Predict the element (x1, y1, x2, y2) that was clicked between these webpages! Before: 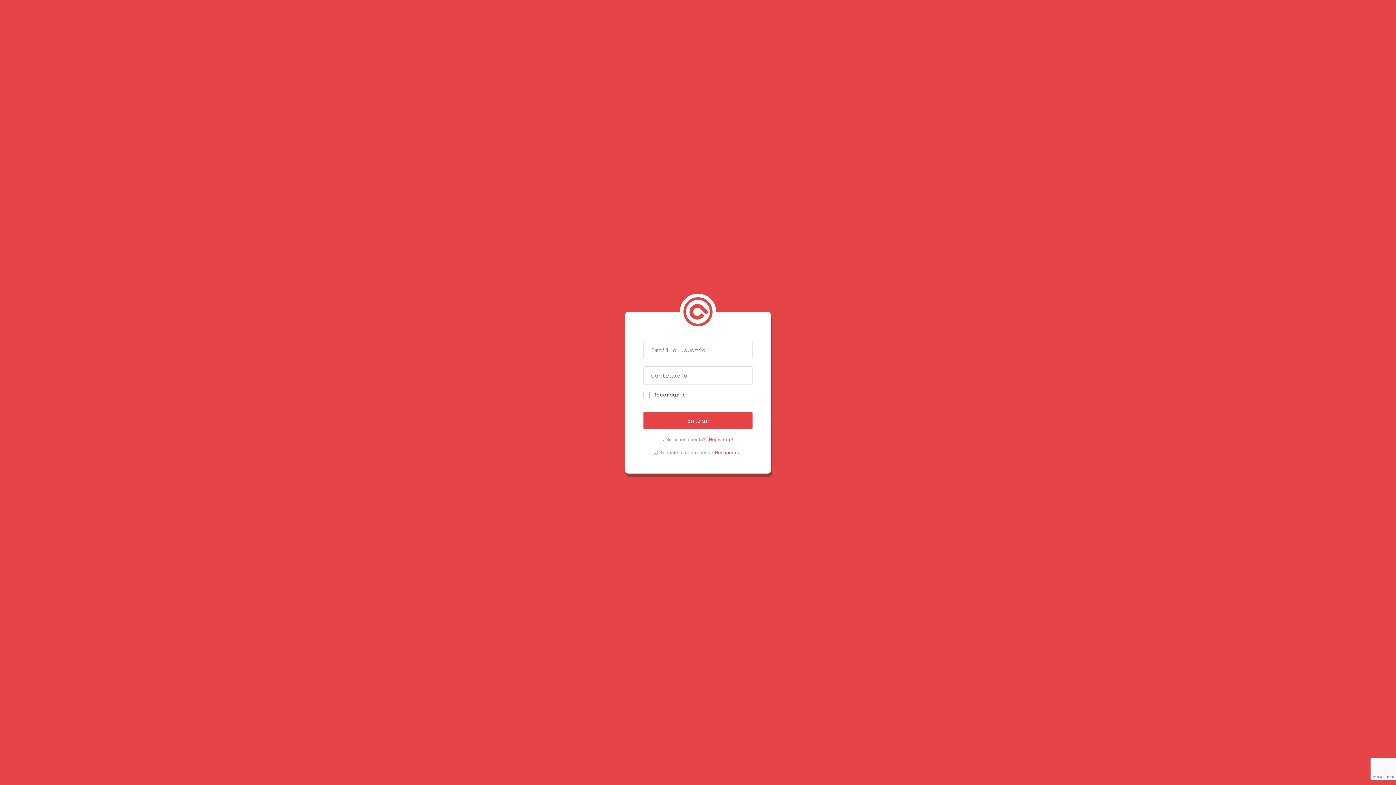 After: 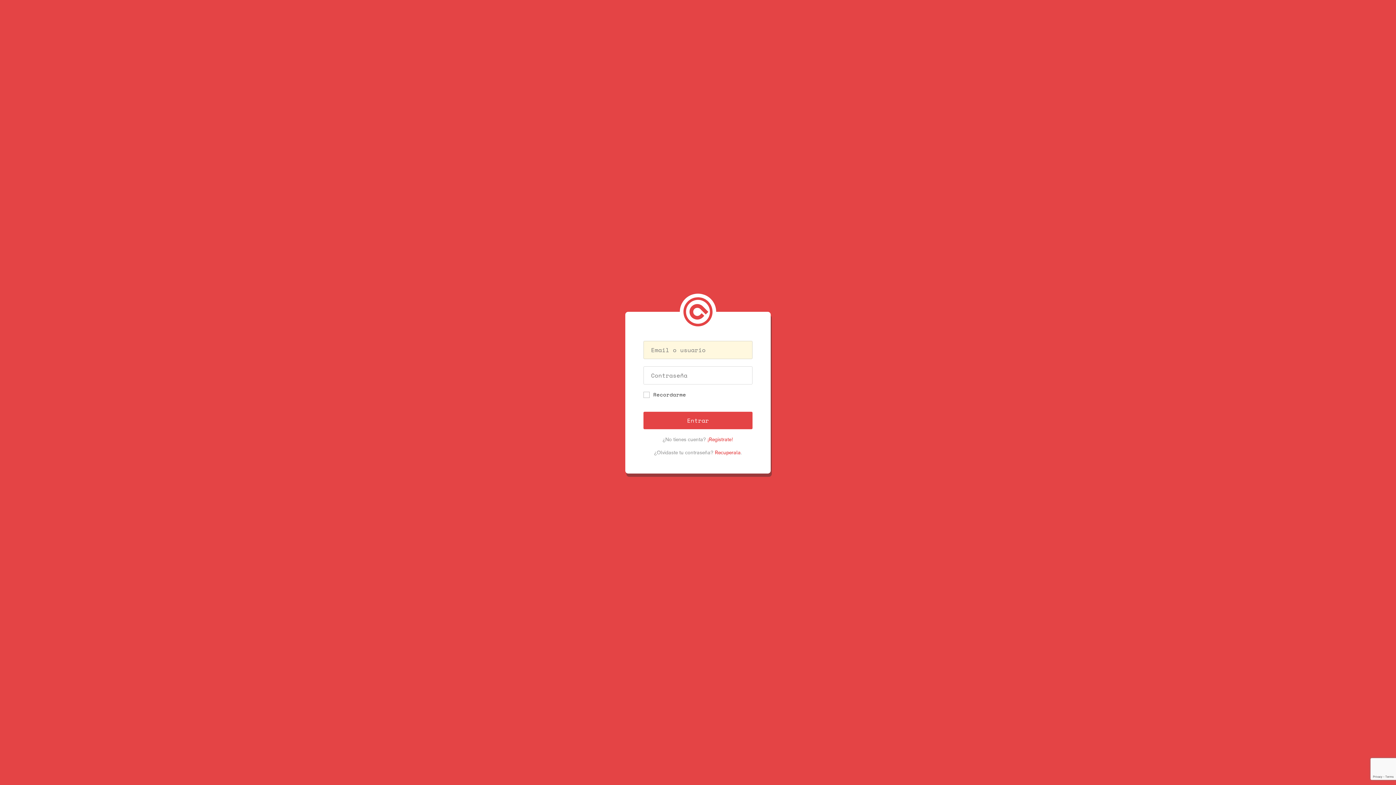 Action: label: Entrar bbox: (643, 411, 752, 429)